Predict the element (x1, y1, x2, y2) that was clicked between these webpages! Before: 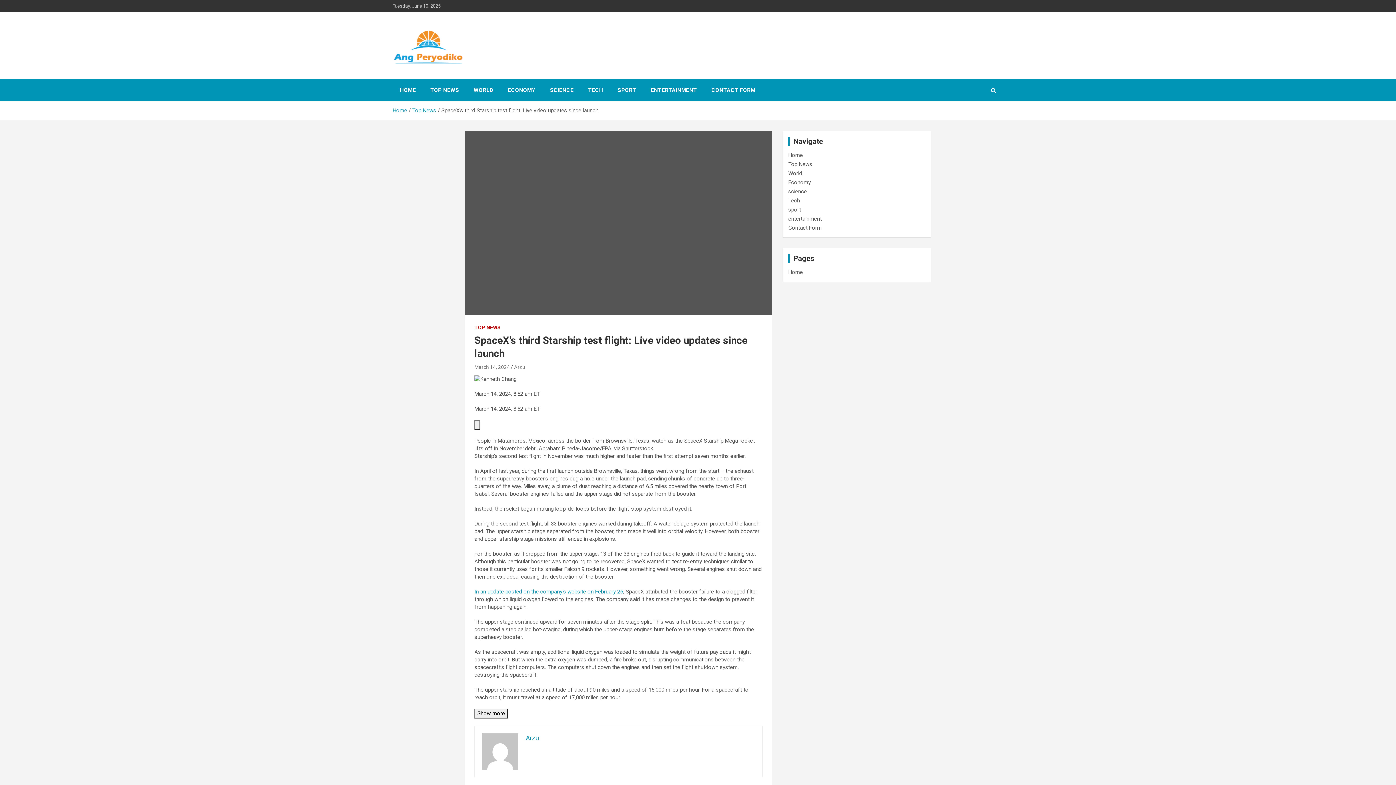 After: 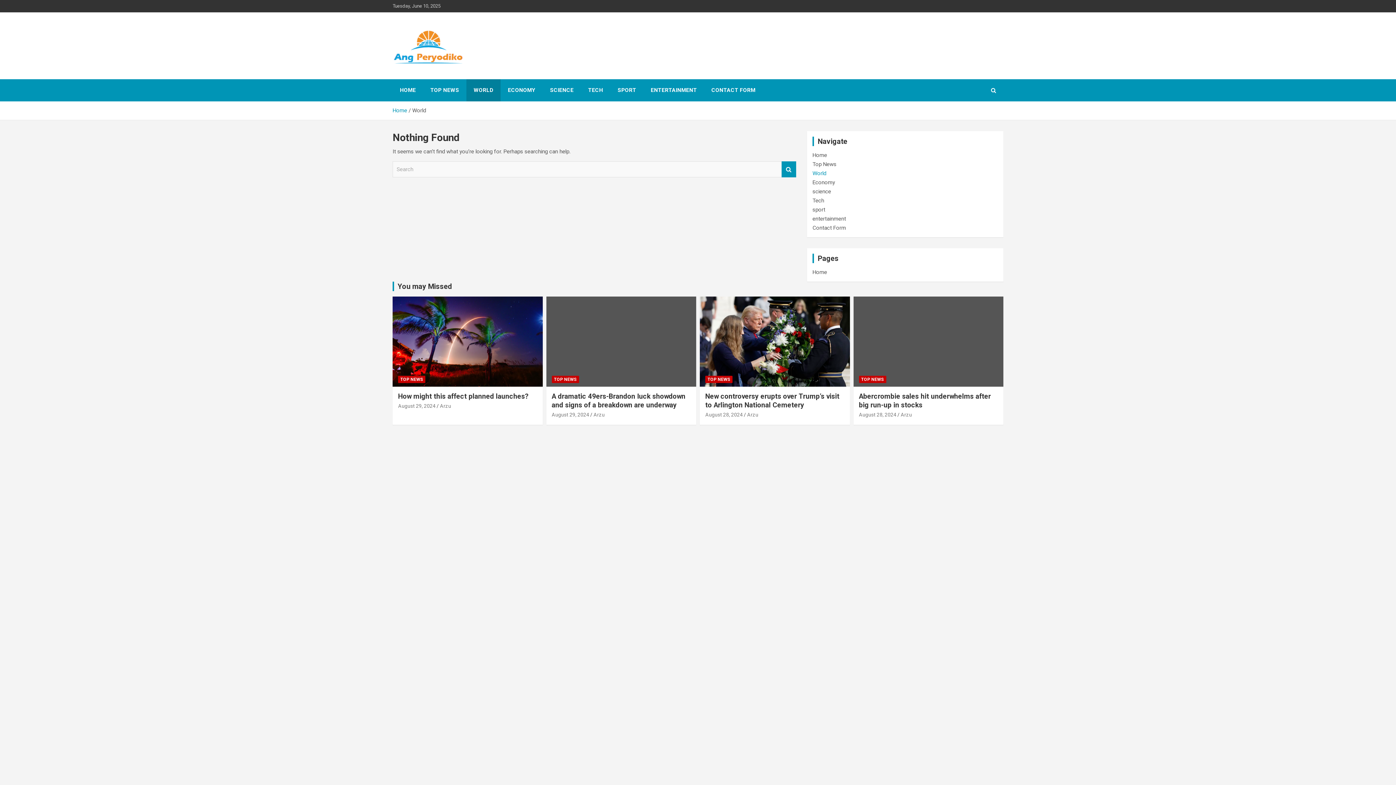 Action: label: World bbox: (788, 170, 802, 176)